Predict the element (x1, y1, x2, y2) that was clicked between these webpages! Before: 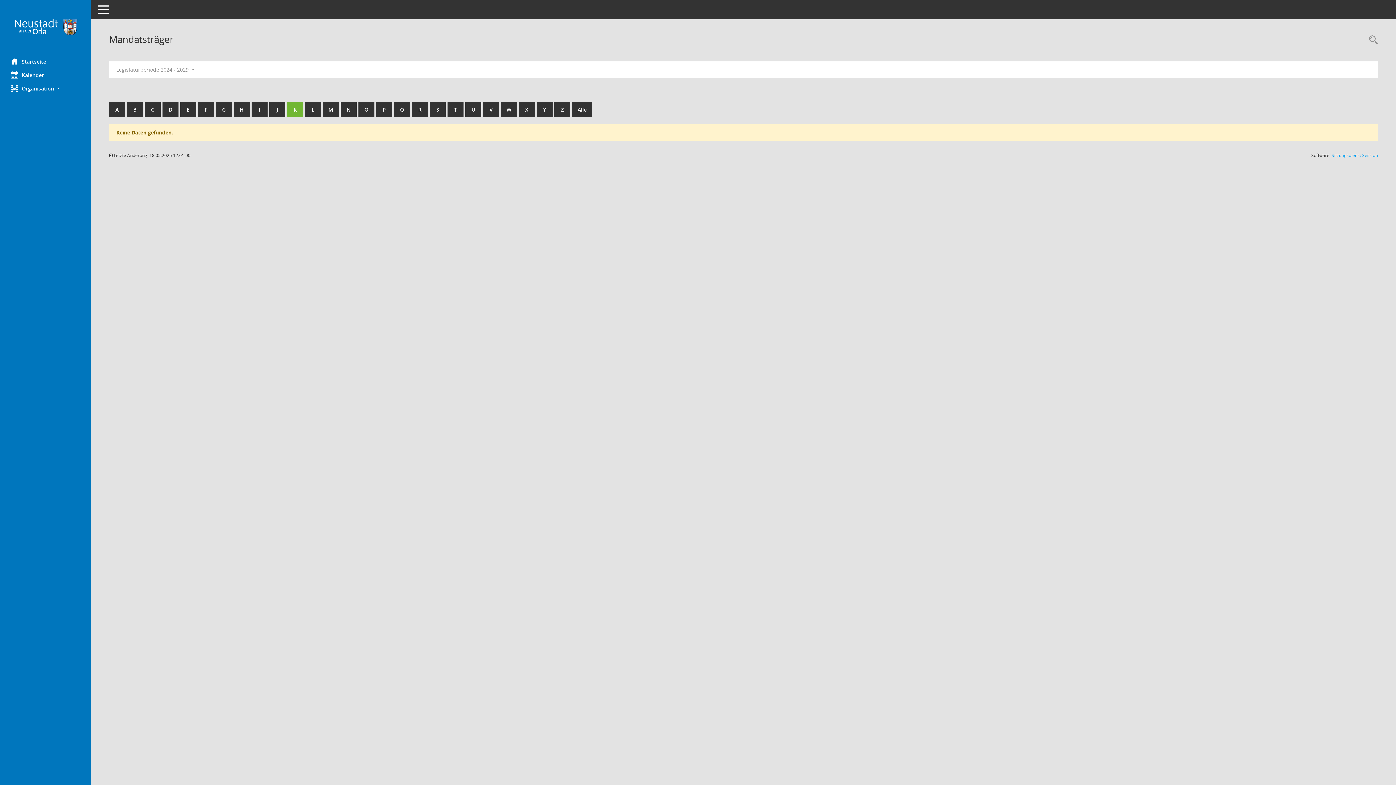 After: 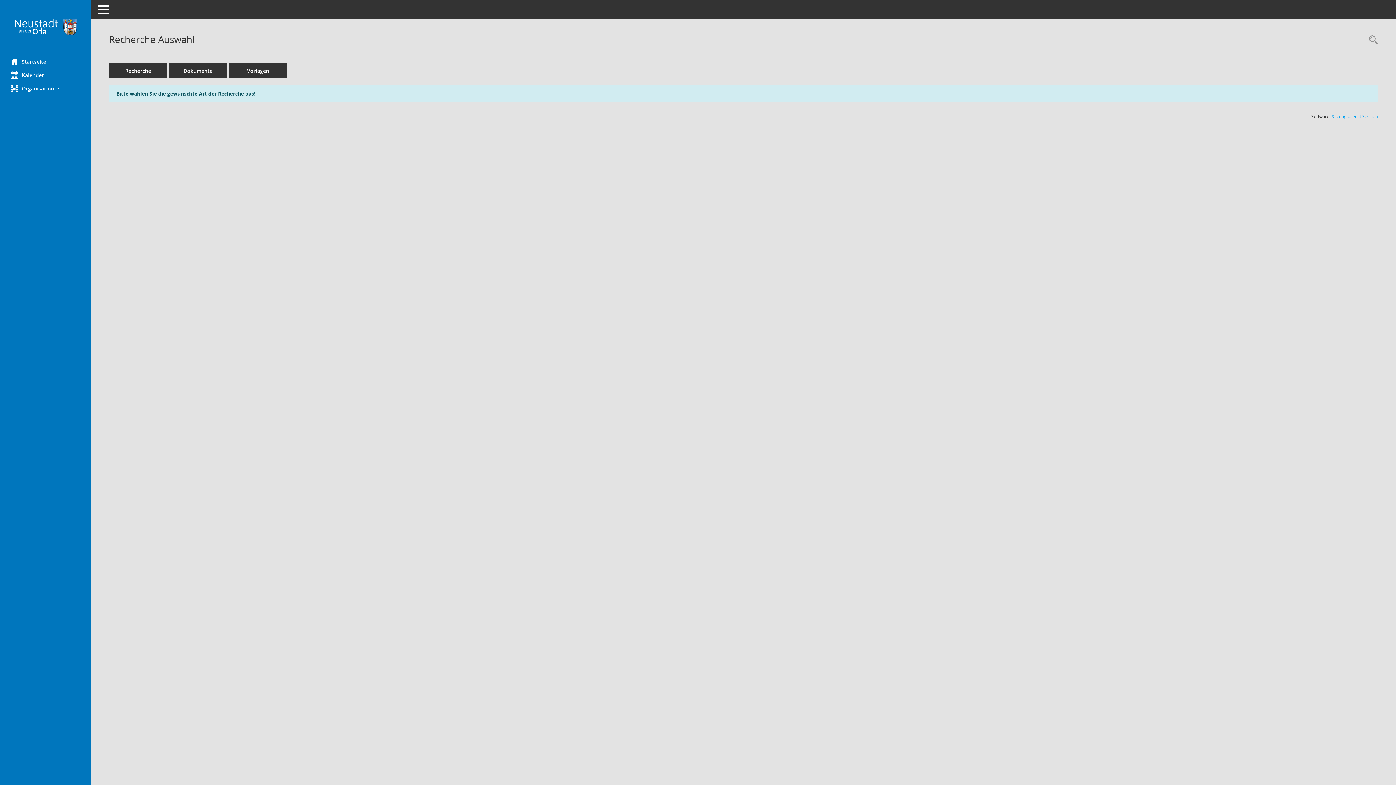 Action: label: Rechercheauswahl anzeigen bbox: (1365, 34, 1378, 46)